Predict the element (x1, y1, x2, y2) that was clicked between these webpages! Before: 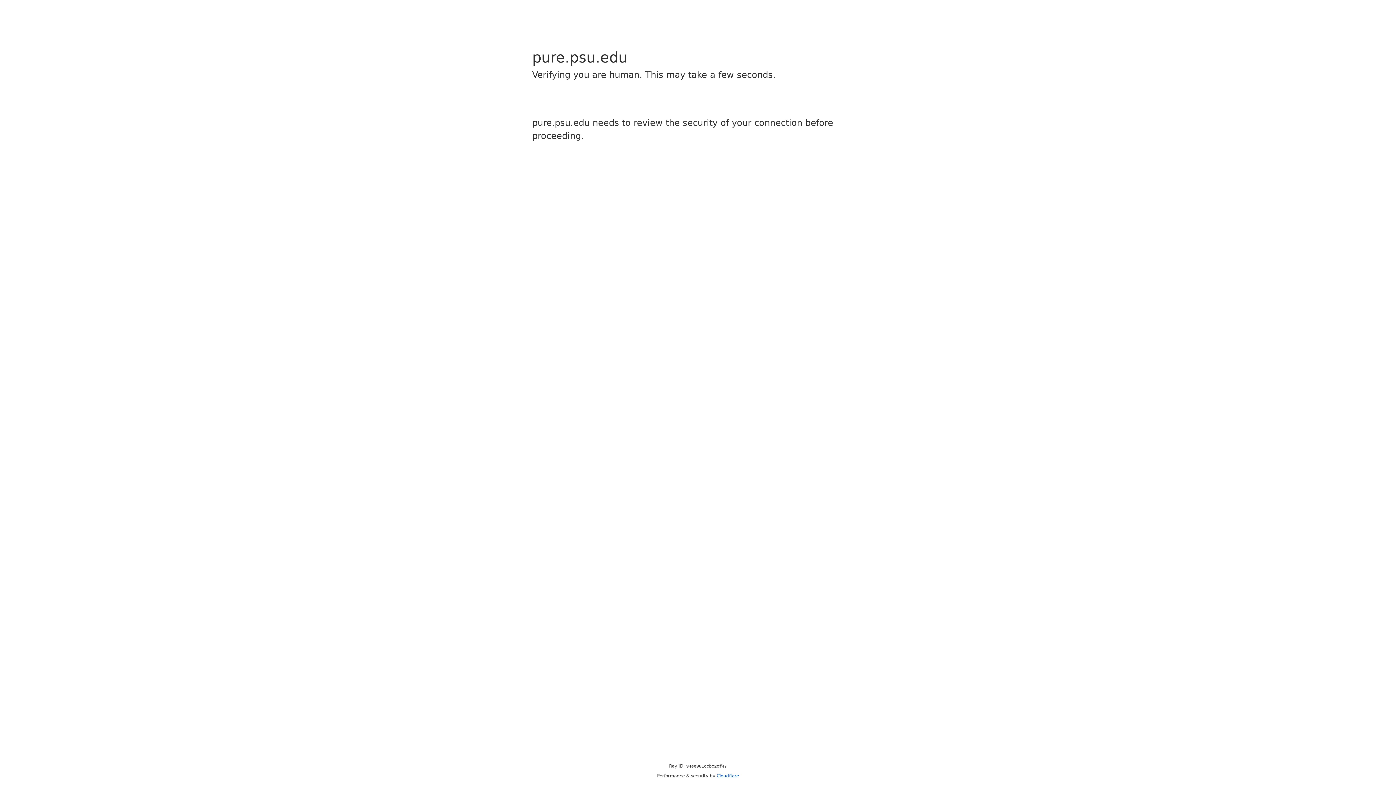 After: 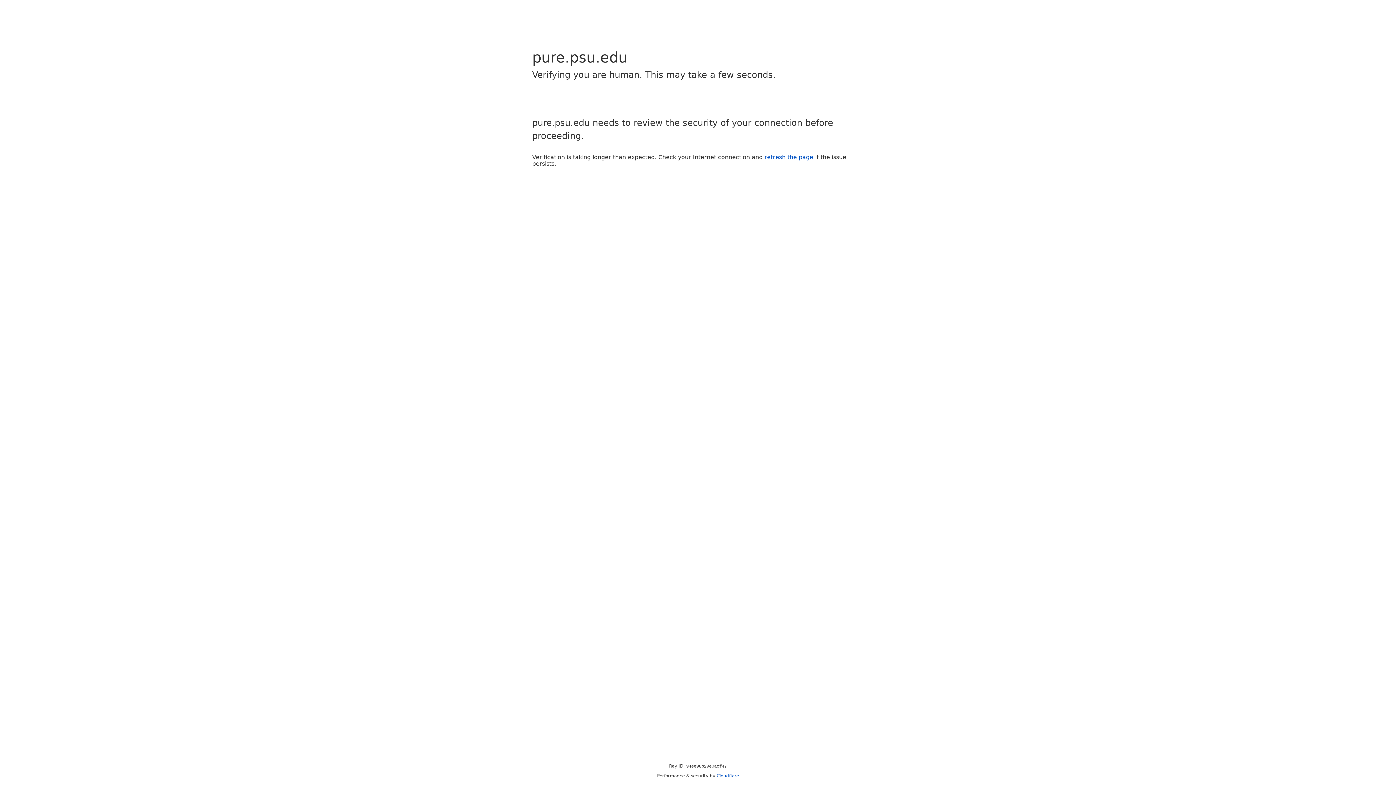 Action: label: Cloudflare bbox: (716, 773, 739, 778)